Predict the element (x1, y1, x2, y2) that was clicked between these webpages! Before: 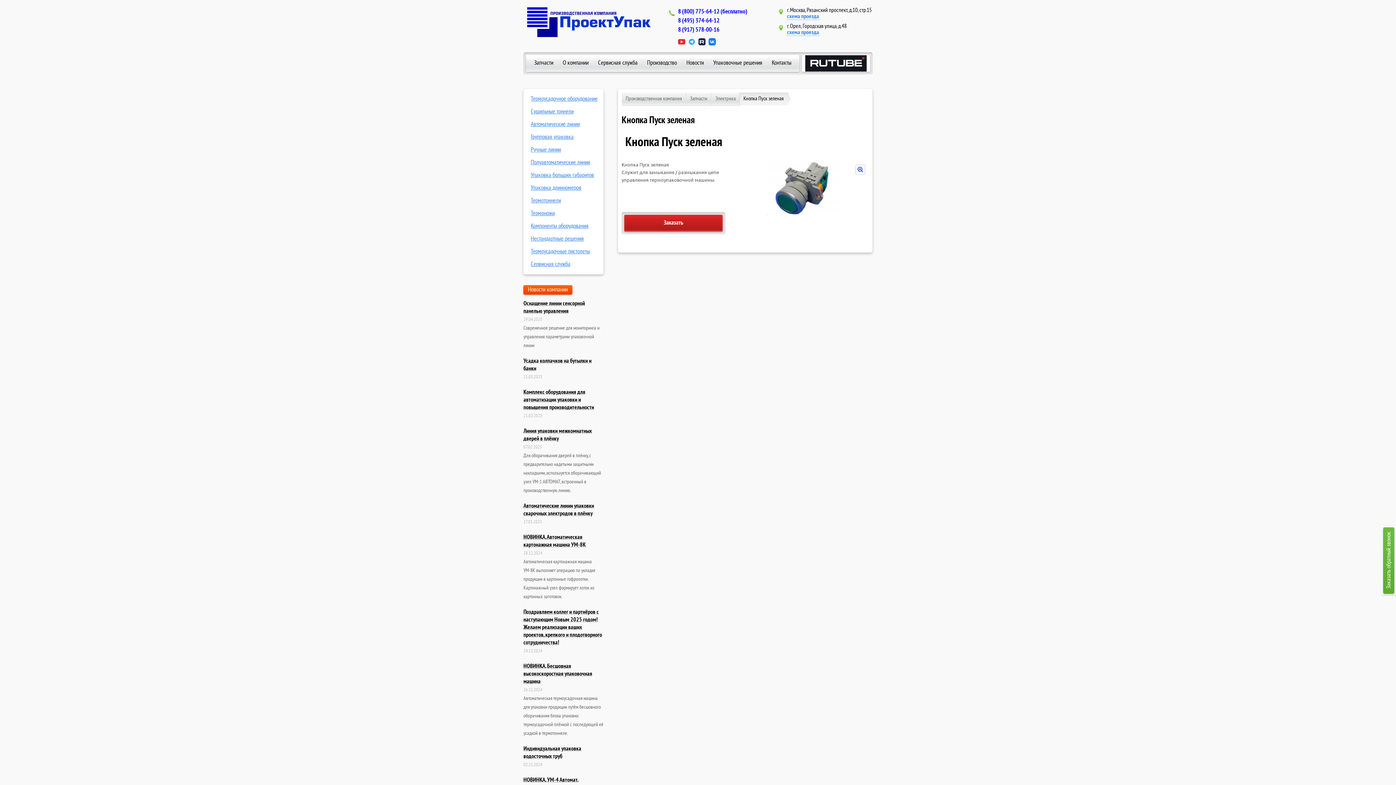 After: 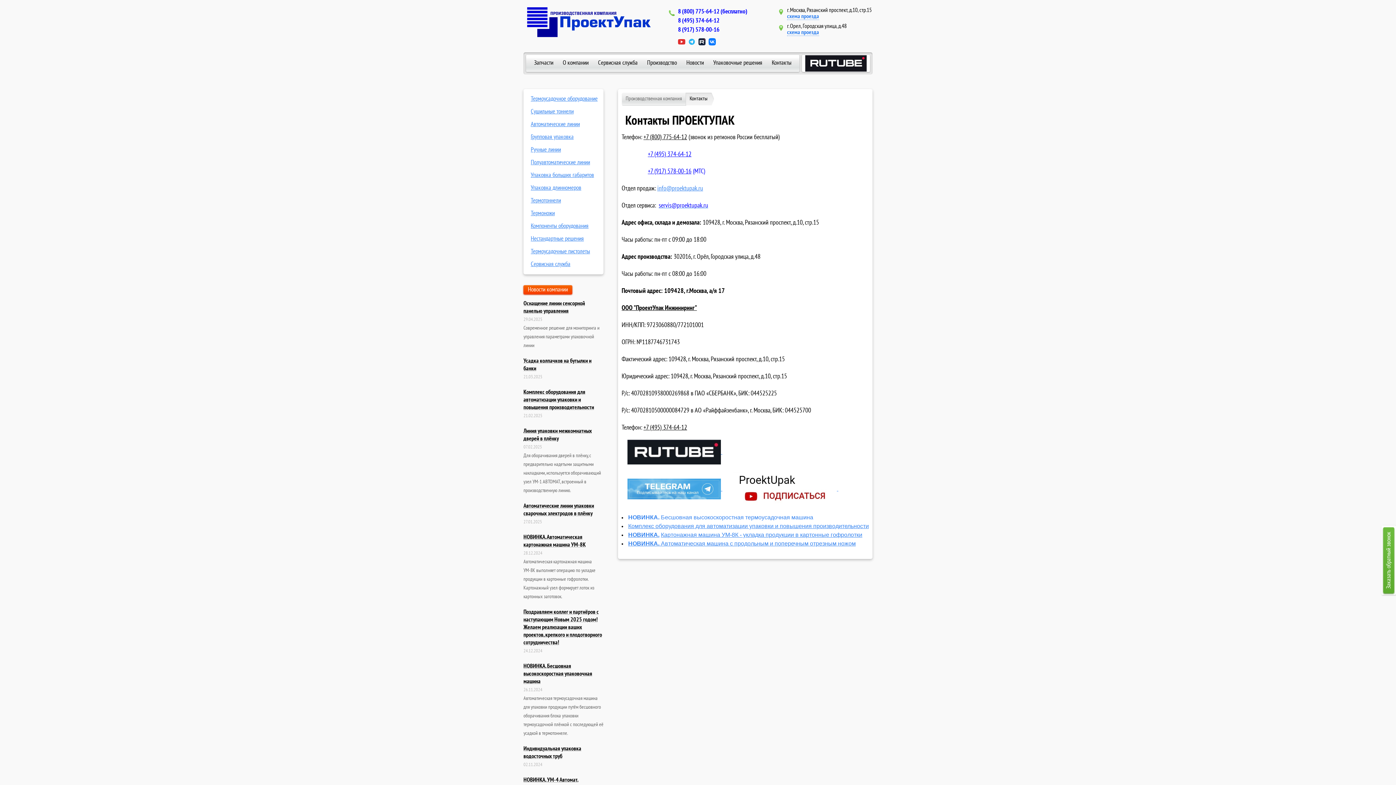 Action: label: Контакты bbox: (772, 59, 791, 66)